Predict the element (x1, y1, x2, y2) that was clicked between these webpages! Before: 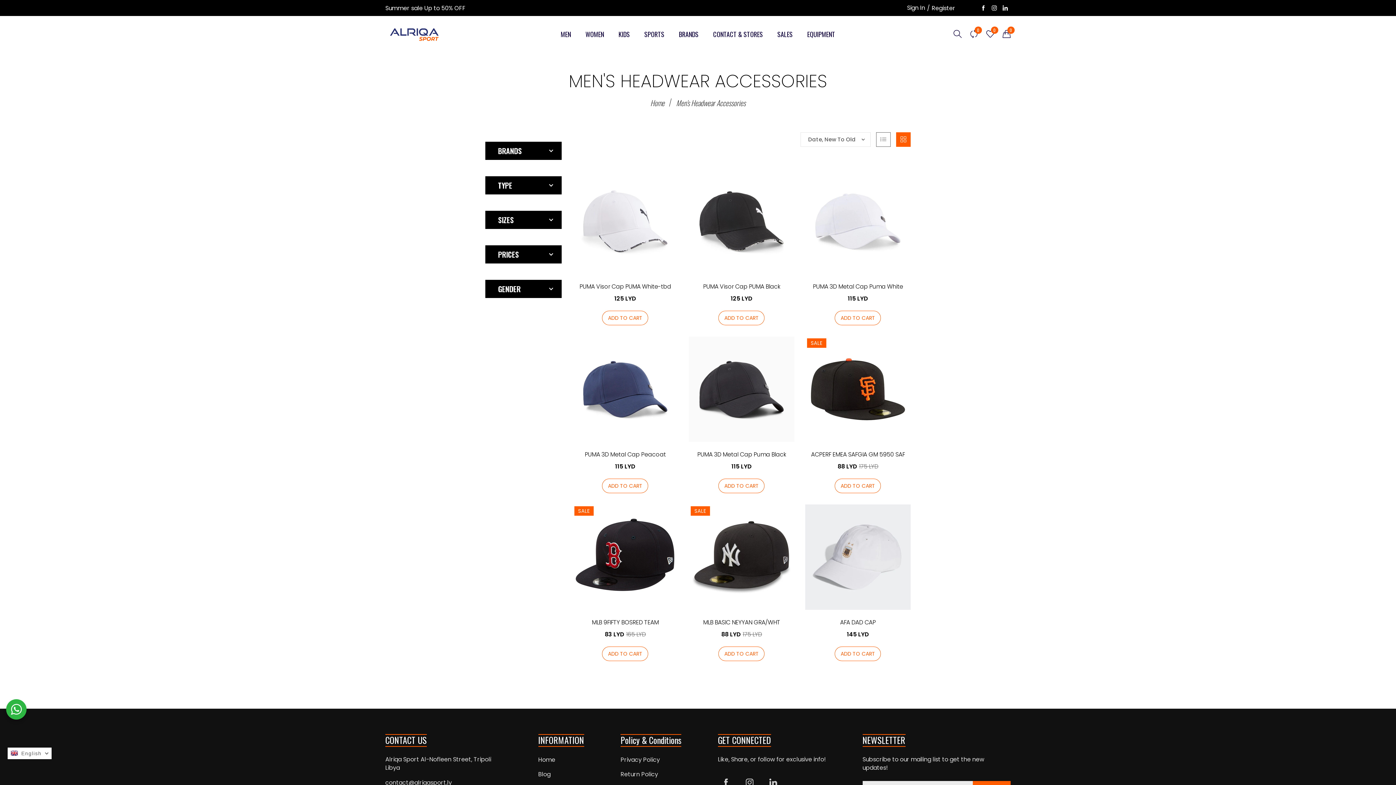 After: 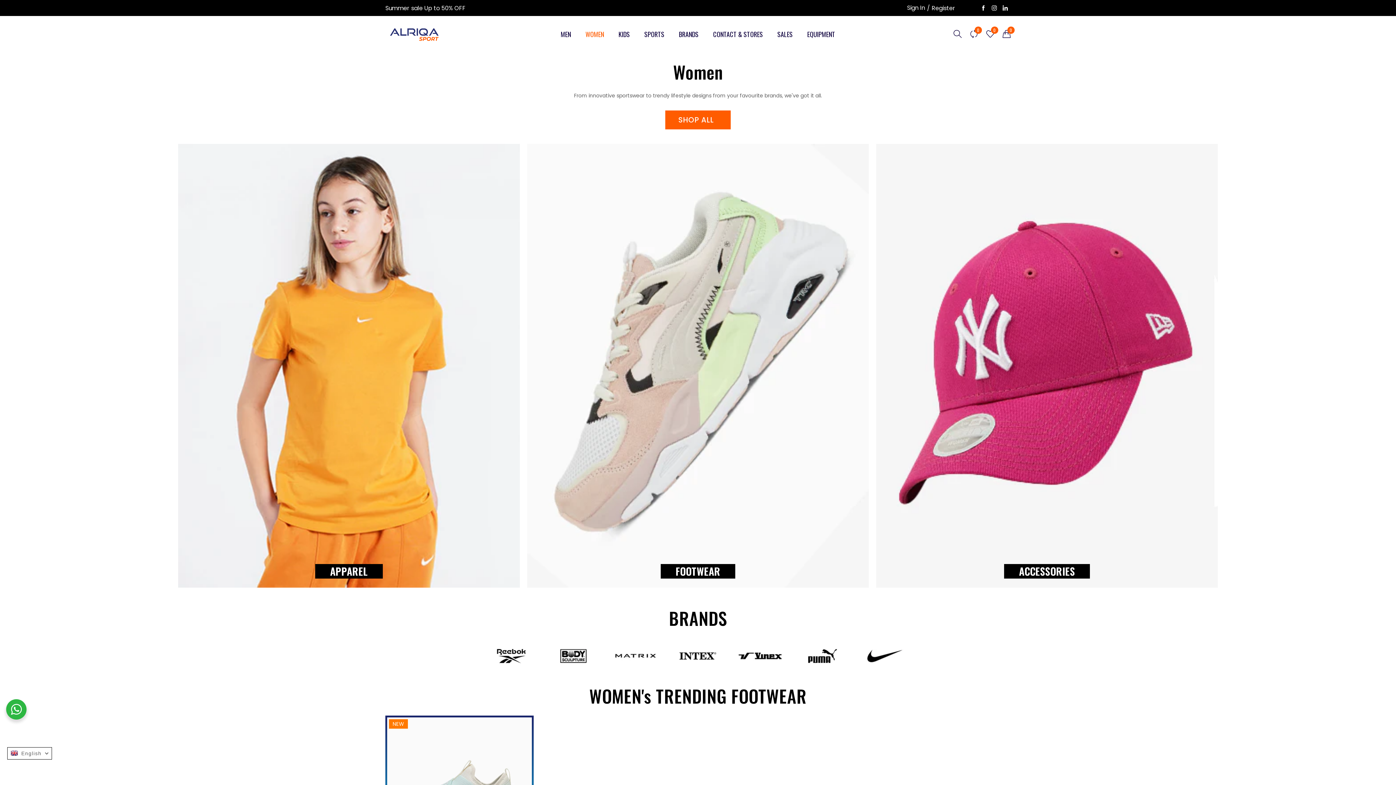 Action: label: WOMEN bbox: (582, 27, 607, 41)